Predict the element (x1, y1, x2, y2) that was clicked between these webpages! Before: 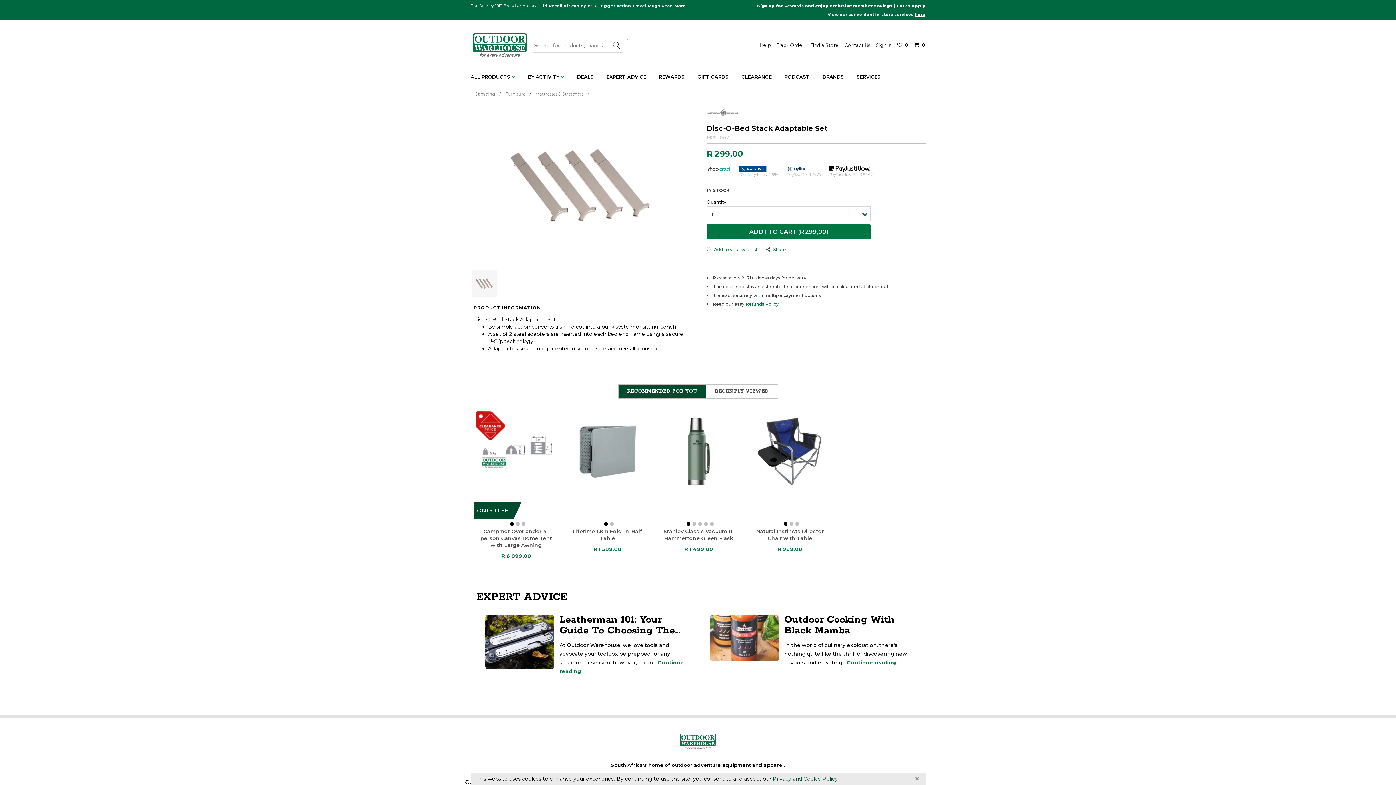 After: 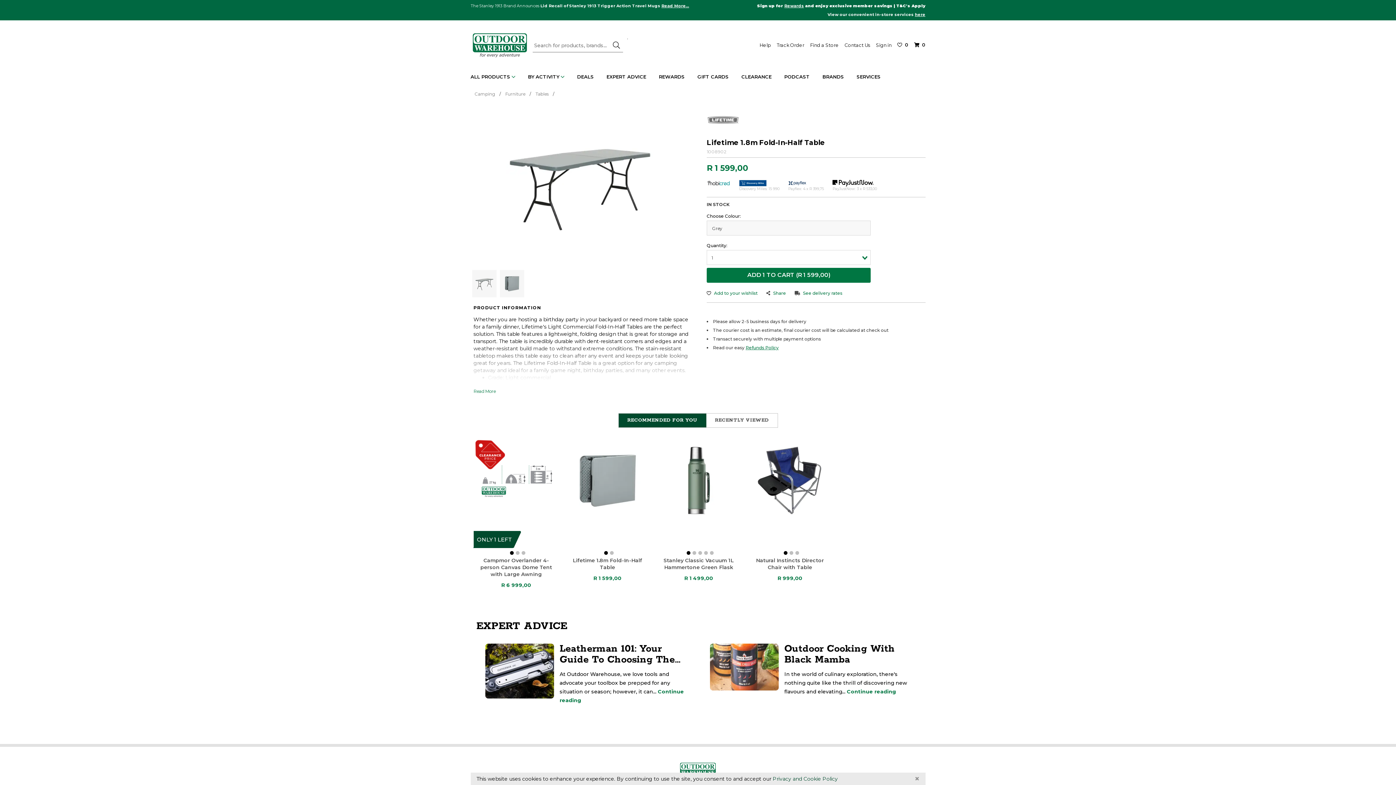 Action: bbox: (564, 409, 650, 494)